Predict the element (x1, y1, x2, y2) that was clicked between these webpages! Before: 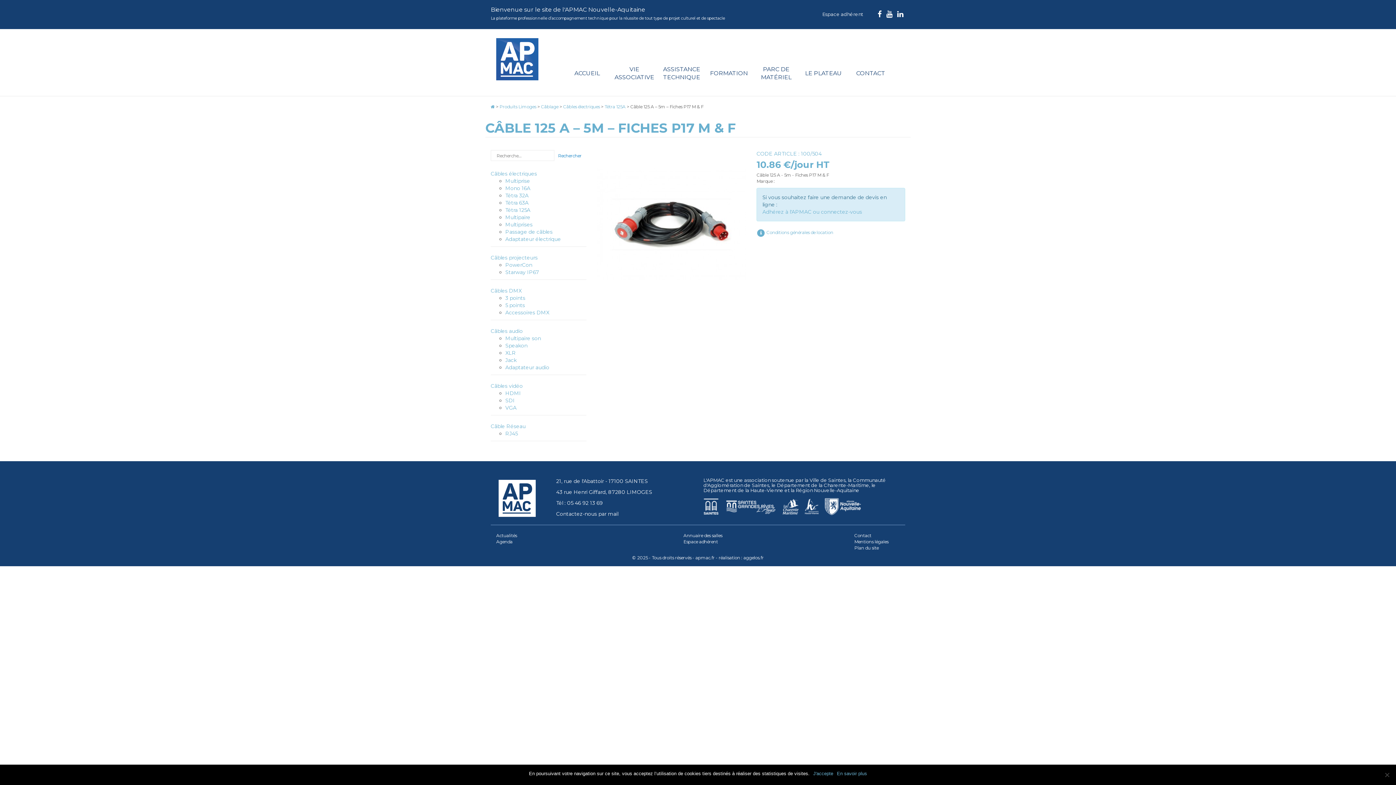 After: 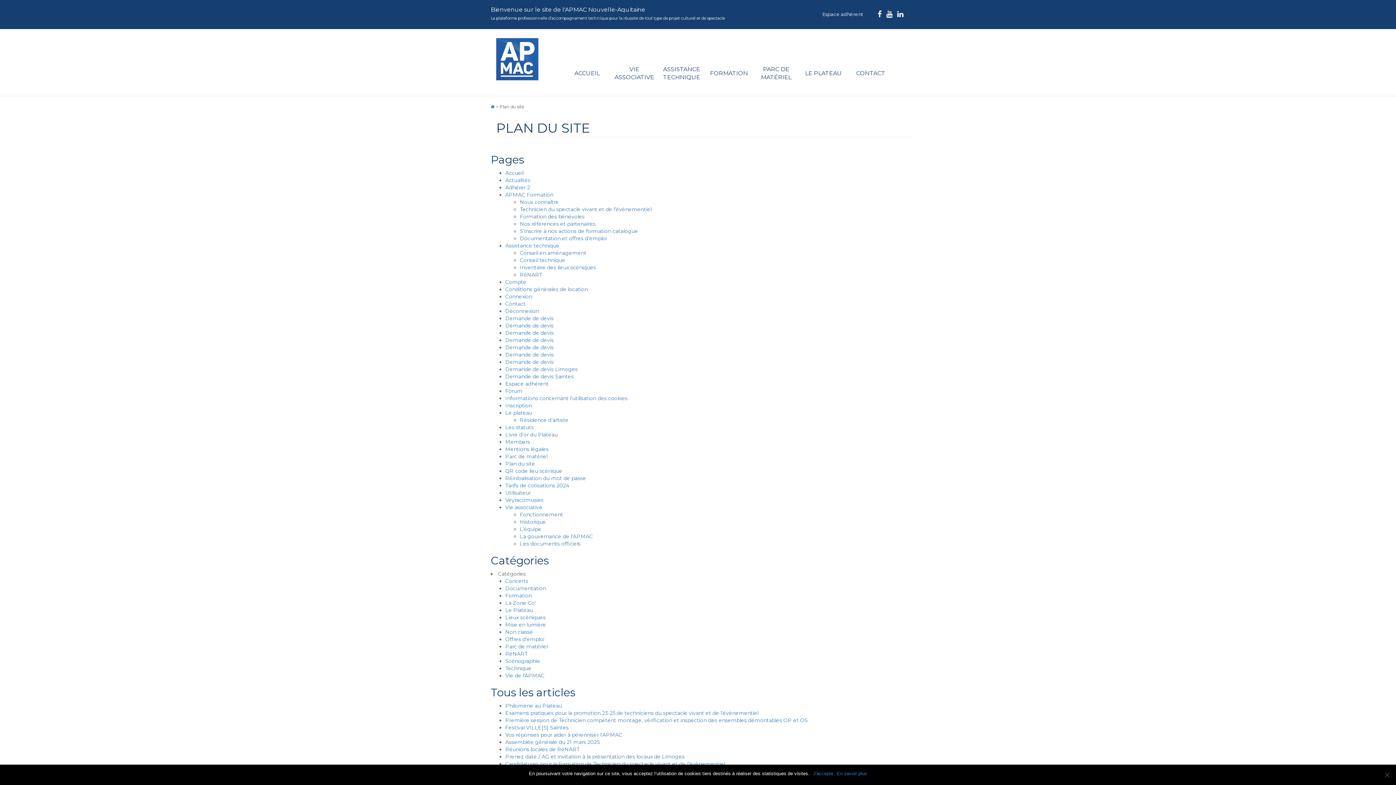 Action: bbox: (854, 545, 878, 550) label: Plan du site